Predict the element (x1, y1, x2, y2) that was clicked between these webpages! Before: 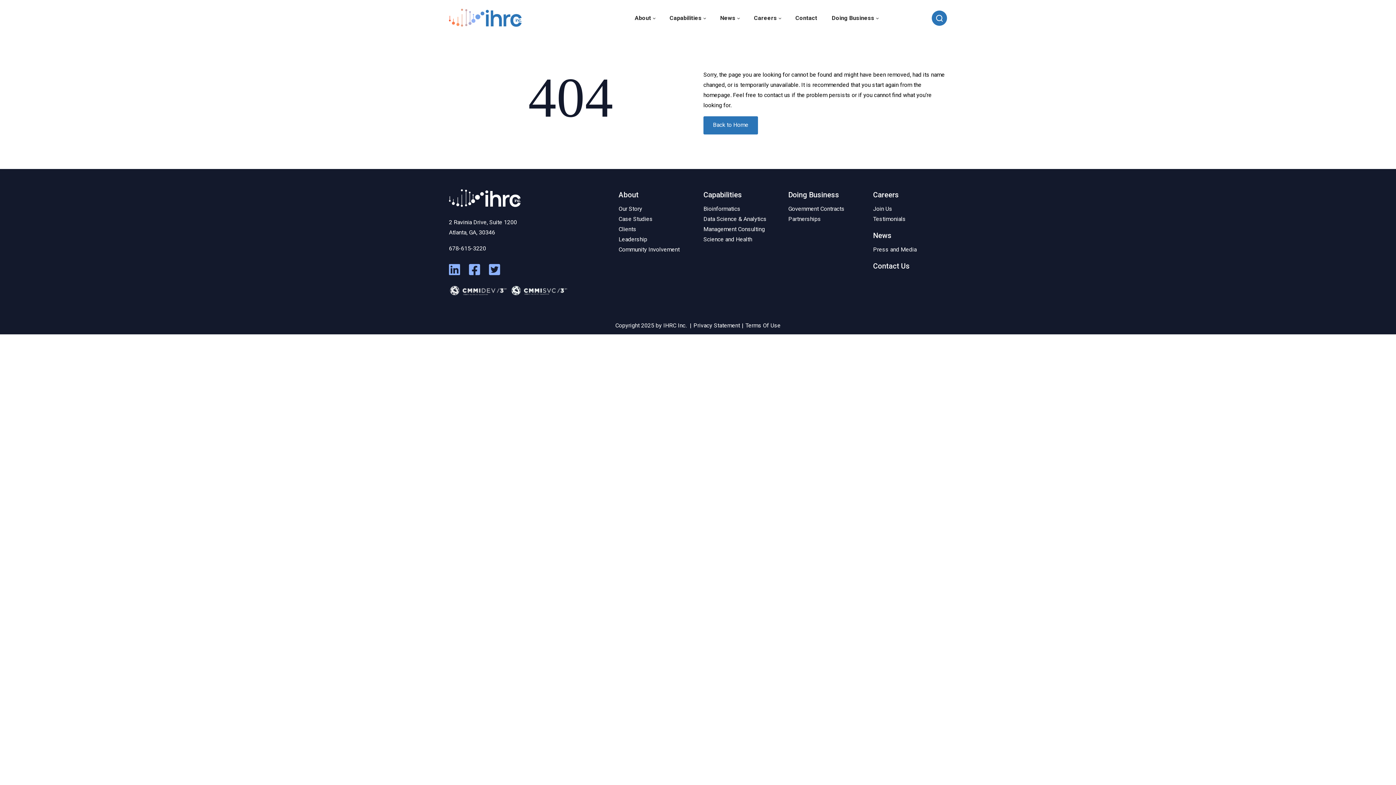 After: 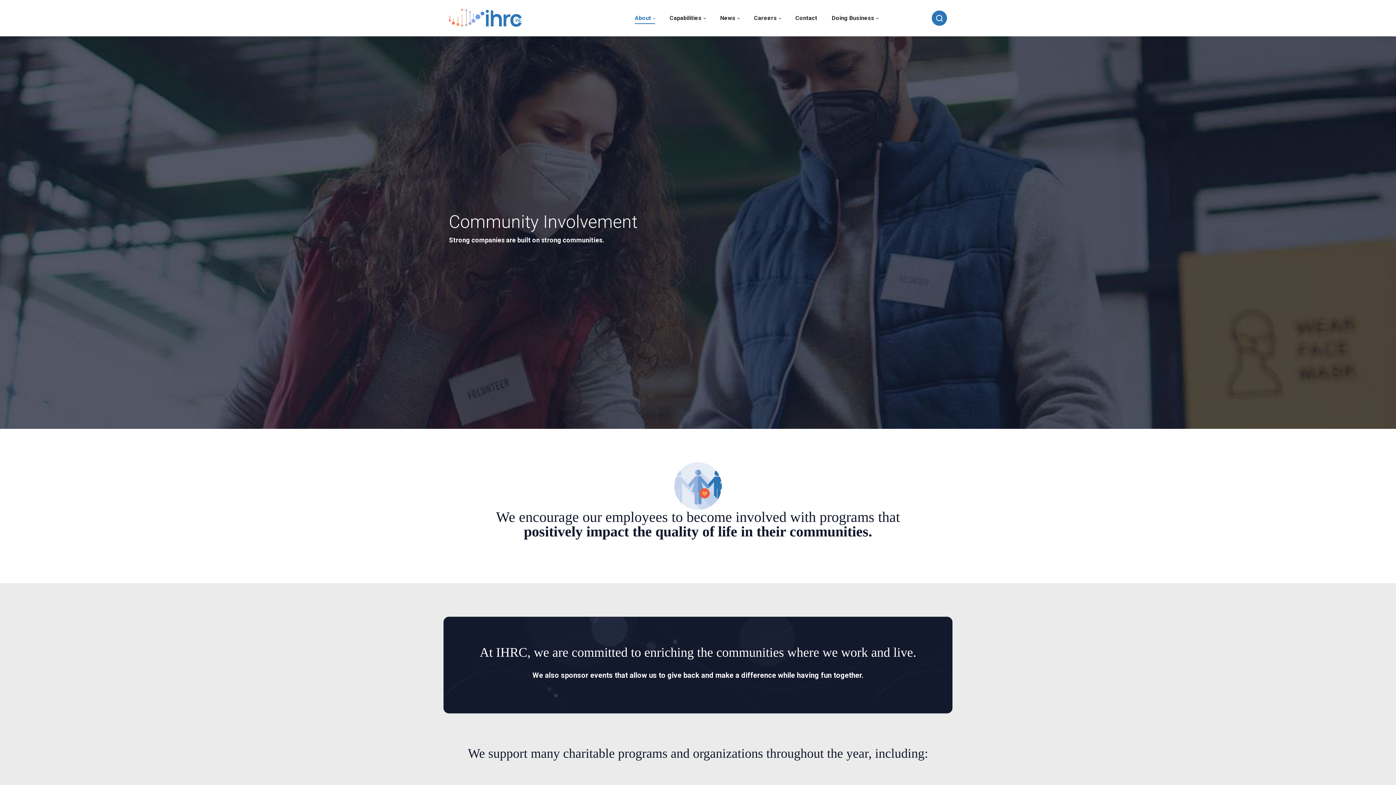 Action: bbox: (618, 246, 679, 253) label: Community Involvement